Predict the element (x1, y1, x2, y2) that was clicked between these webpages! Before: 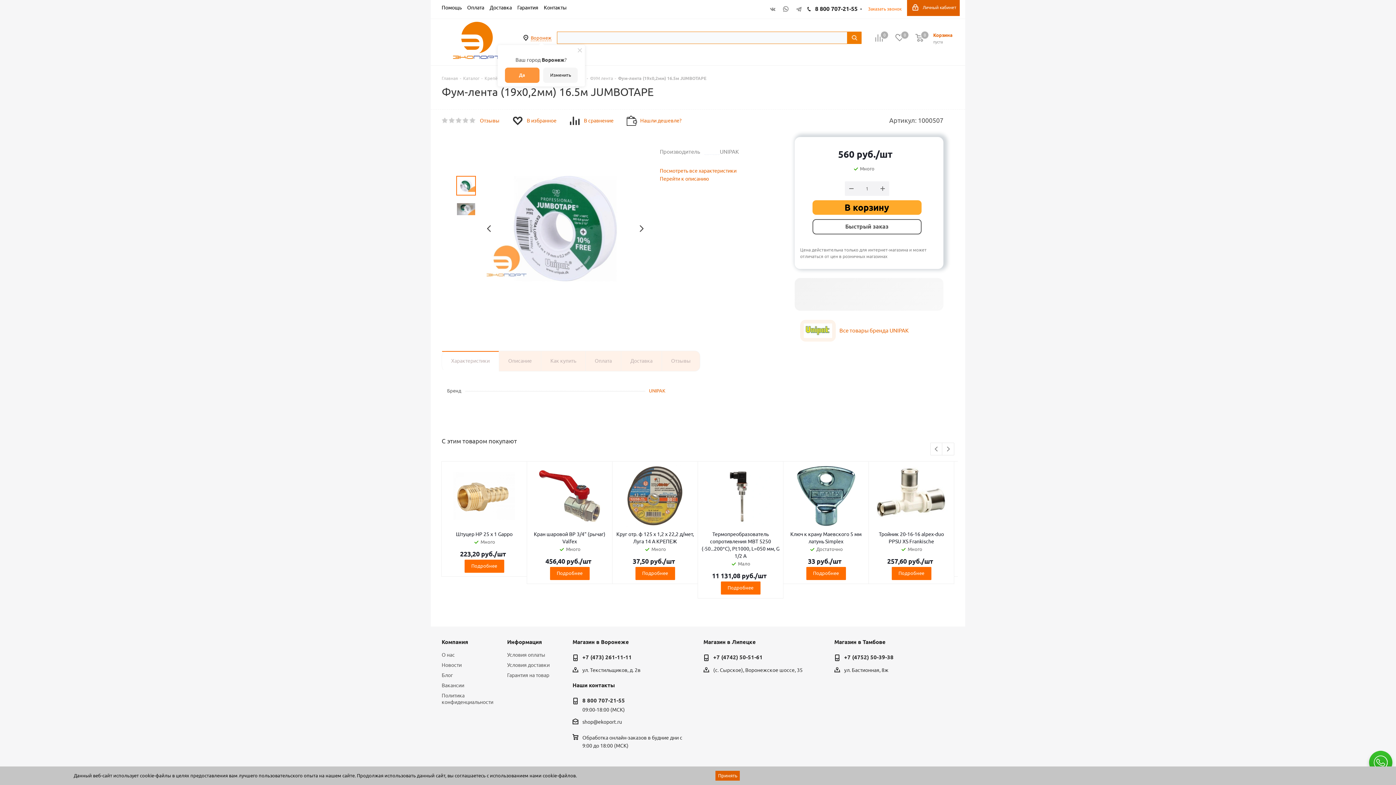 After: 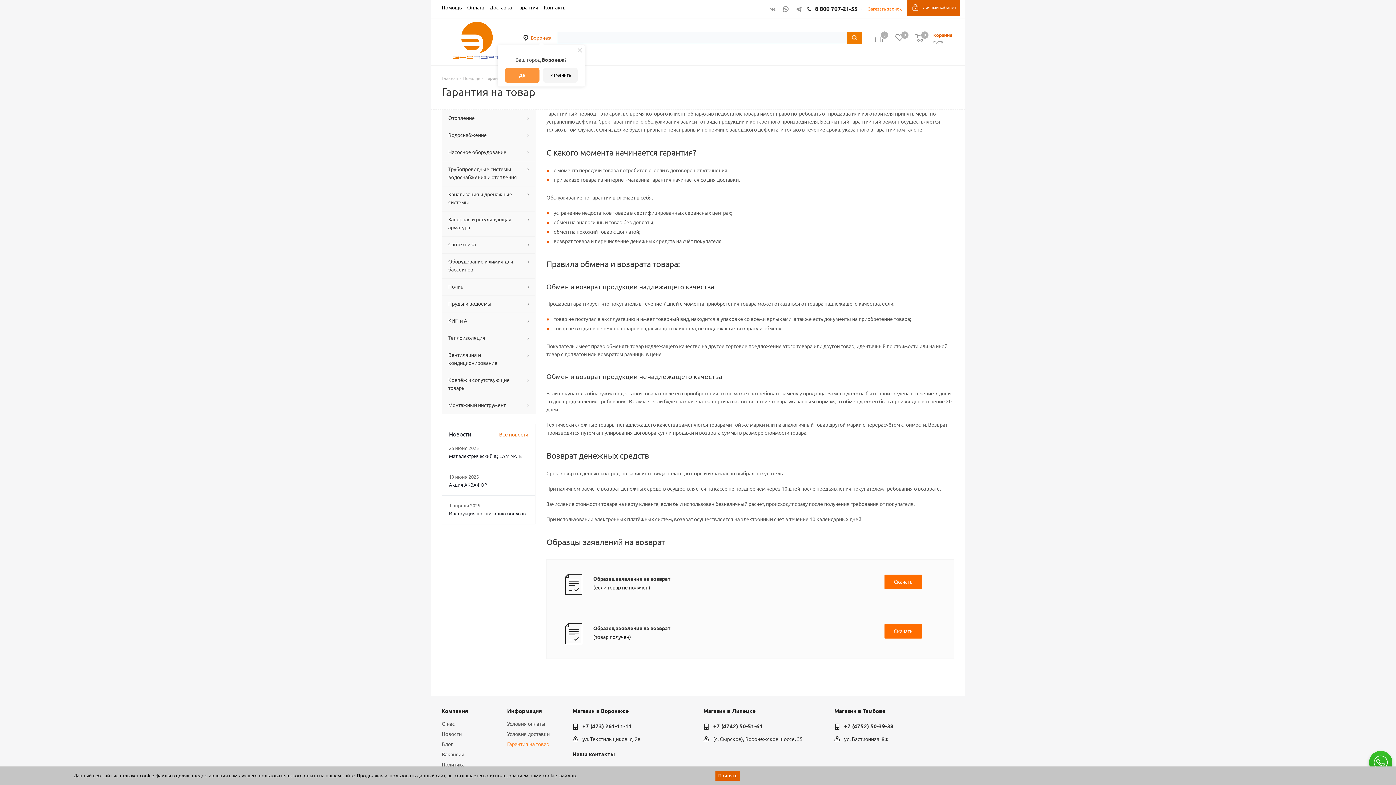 Action: label: Гарантия bbox: (517, 4, 538, 10)